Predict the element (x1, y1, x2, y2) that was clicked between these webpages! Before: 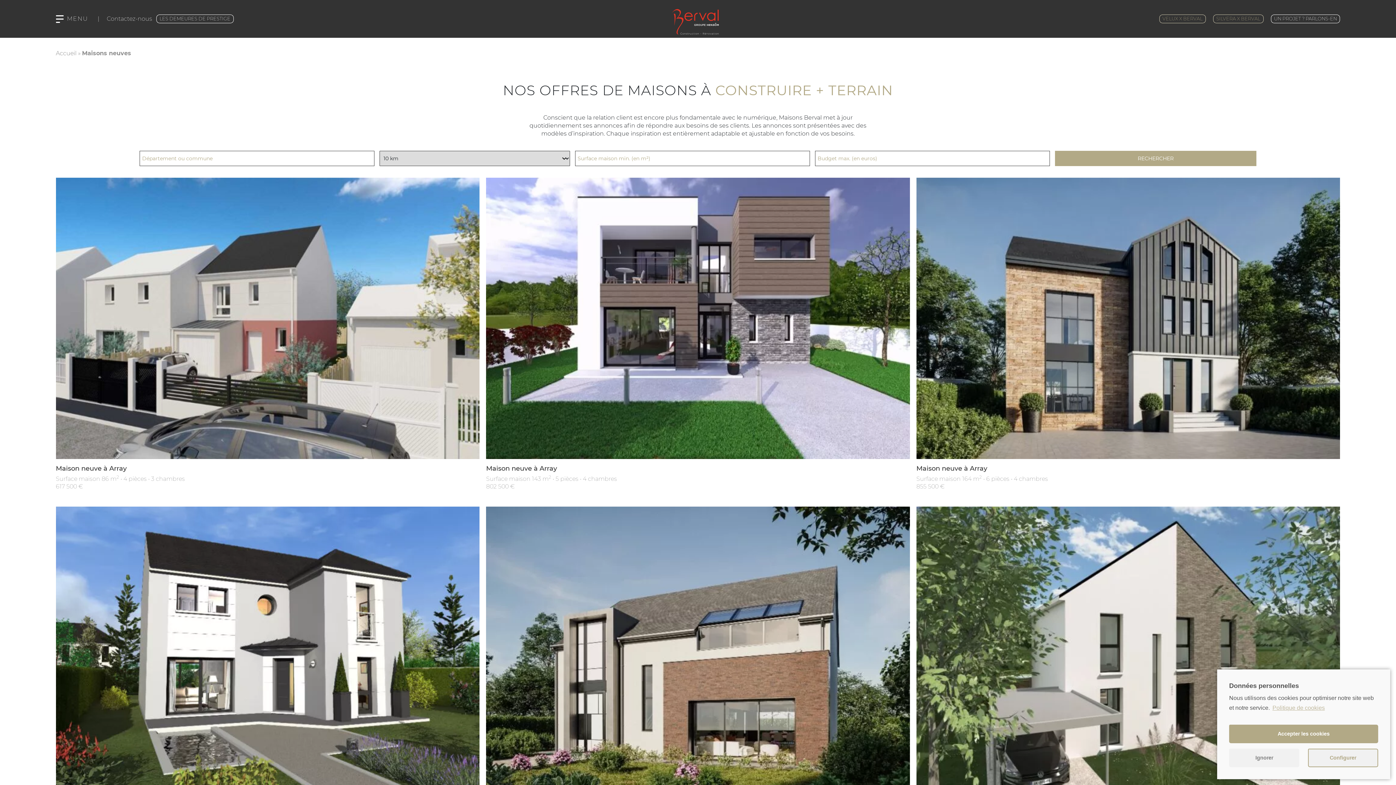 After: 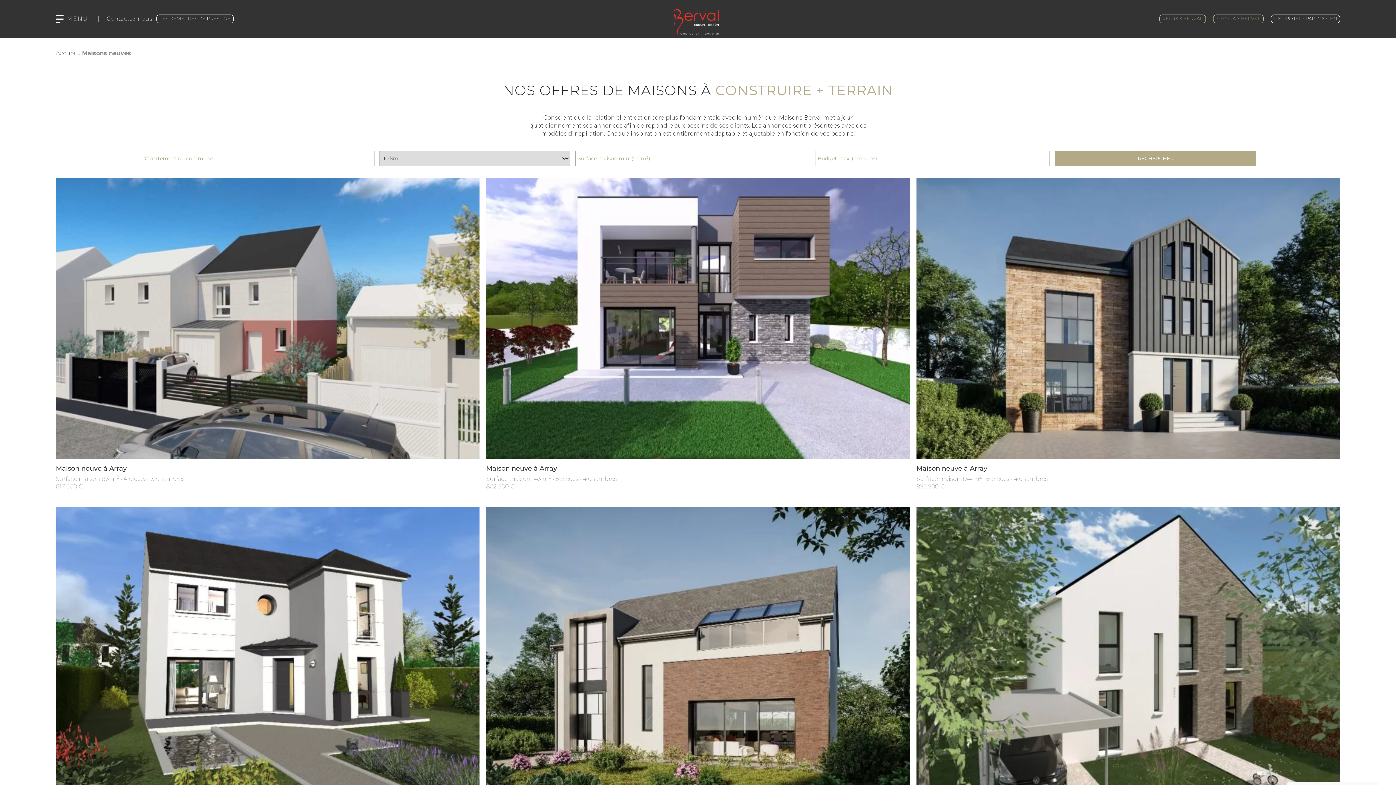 Action: label: Accepter les cookies bbox: (1229, 725, 1378, 743)